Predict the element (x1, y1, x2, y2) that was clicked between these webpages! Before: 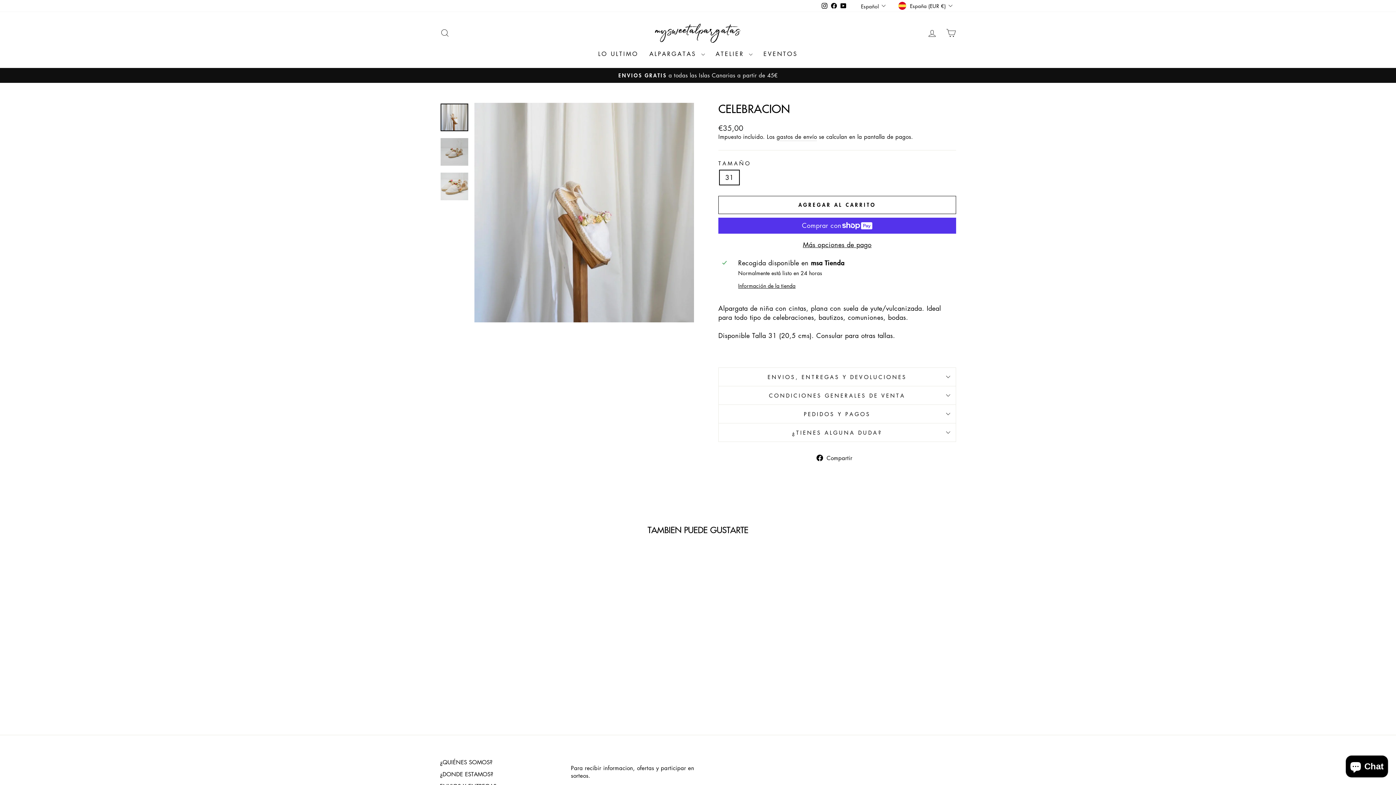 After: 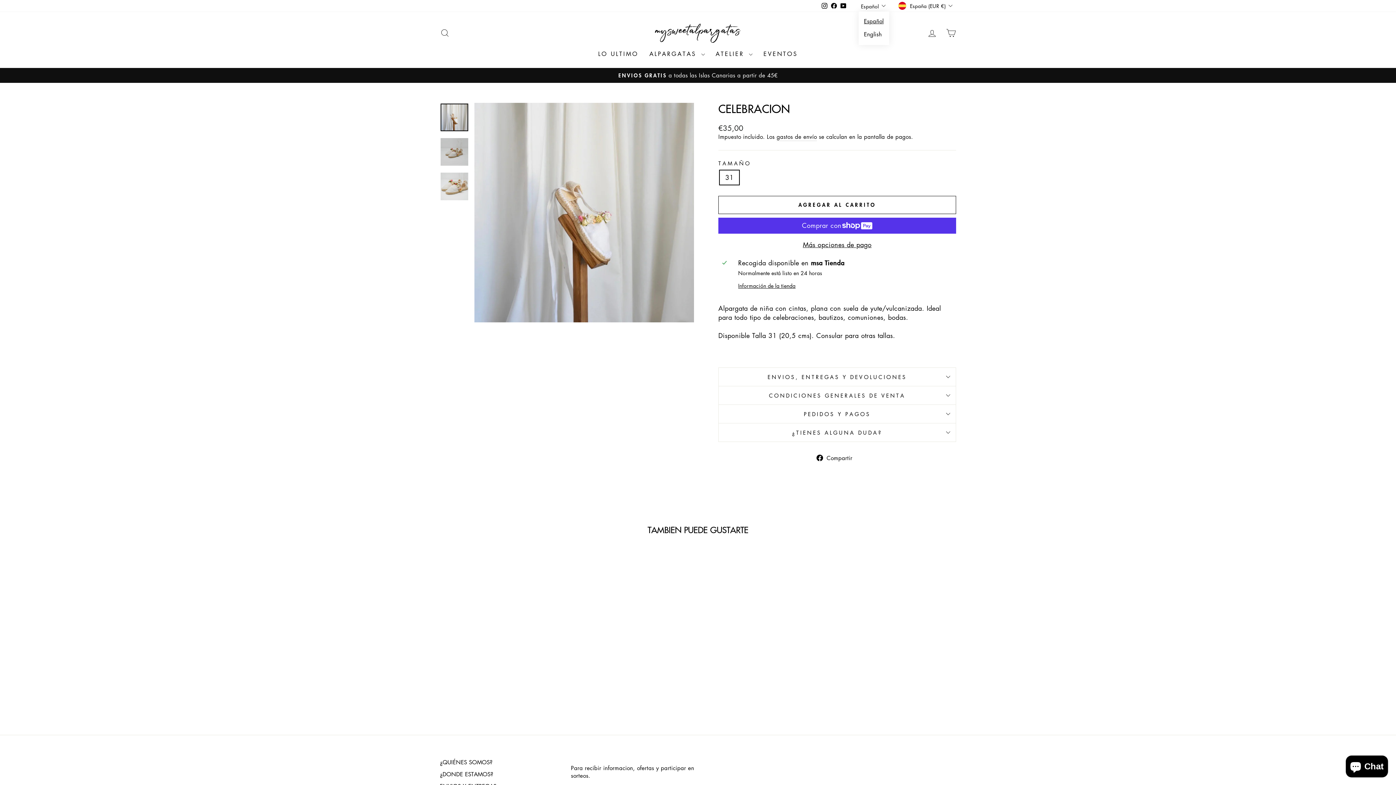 Action: bbox: (859, 0, 889, 11) label: Español